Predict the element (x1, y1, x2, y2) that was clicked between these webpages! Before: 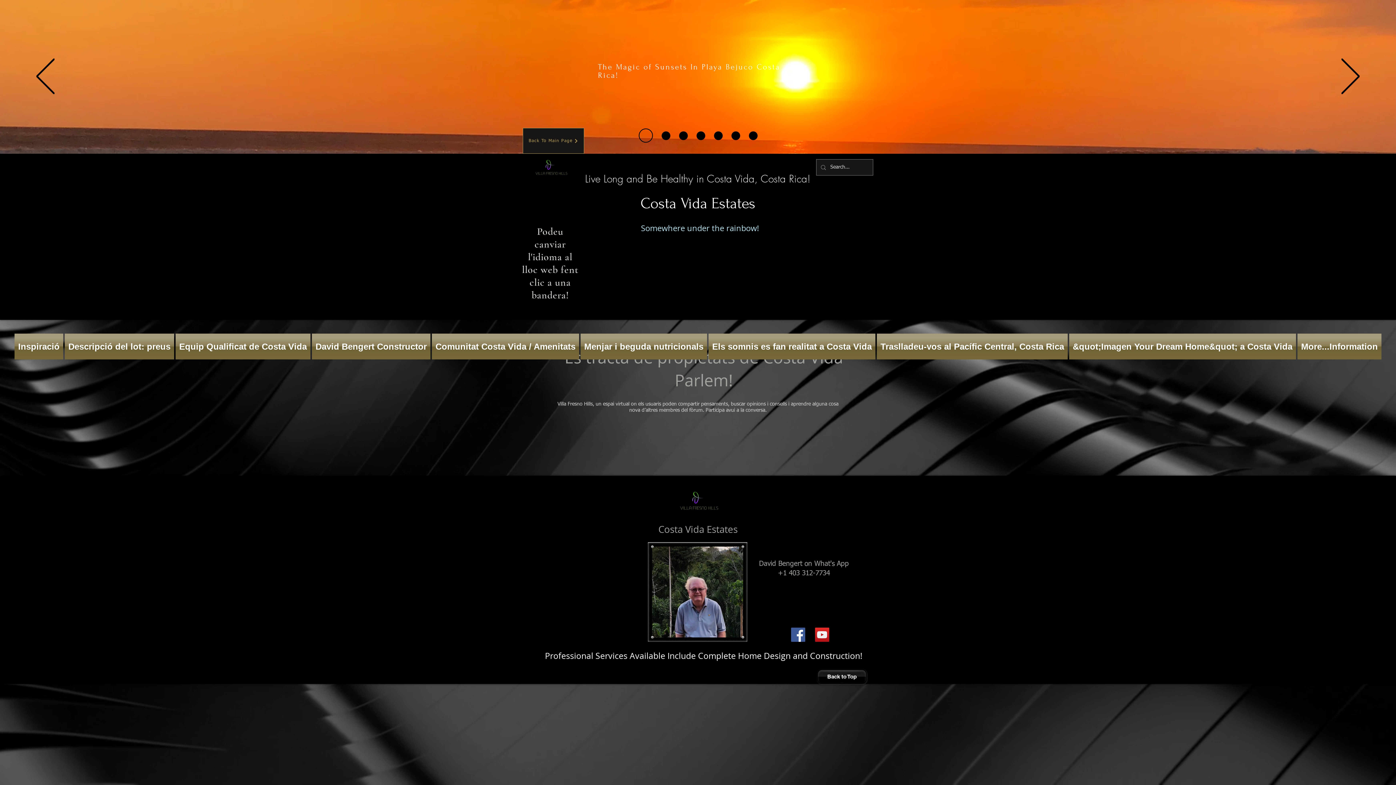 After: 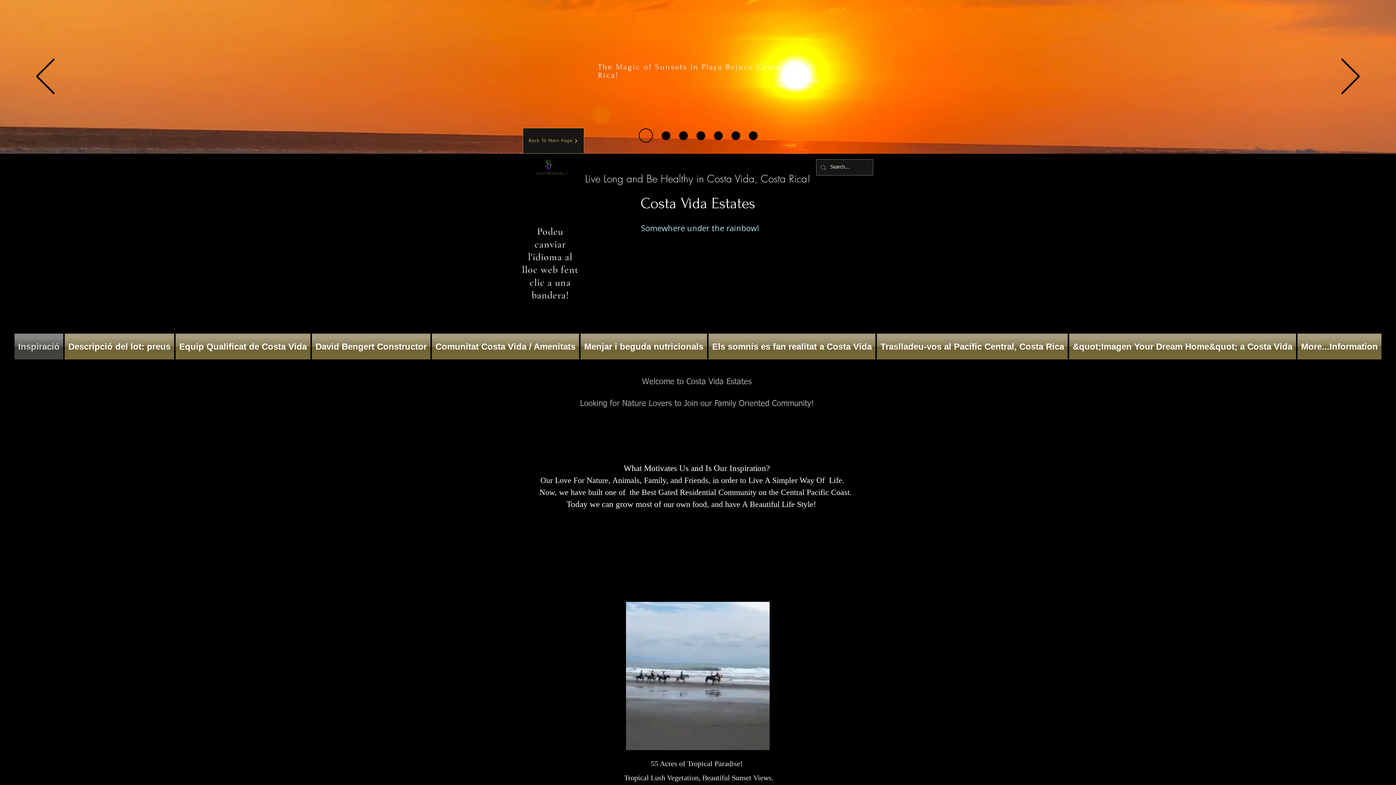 Action: label: Dear Human bbox: (748, 131, 757, 140)